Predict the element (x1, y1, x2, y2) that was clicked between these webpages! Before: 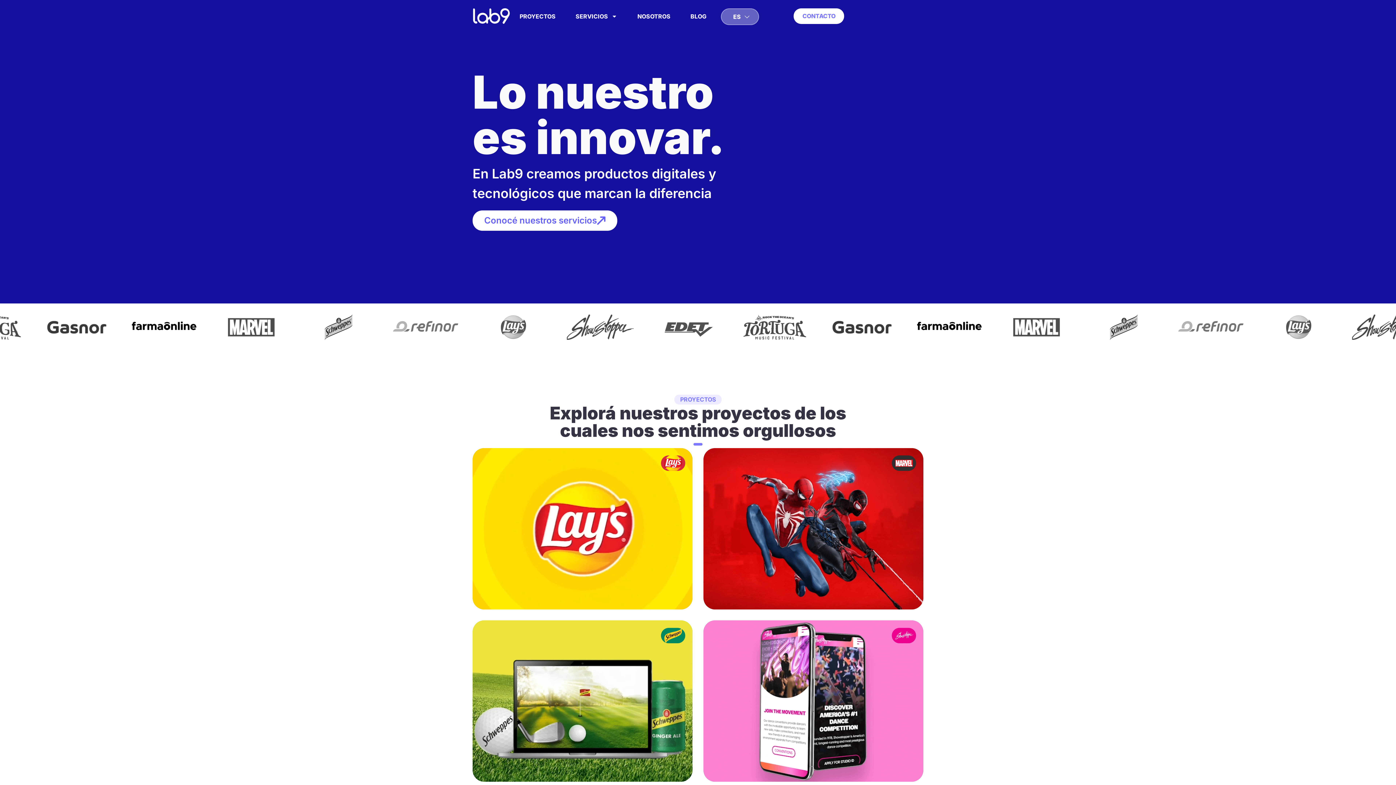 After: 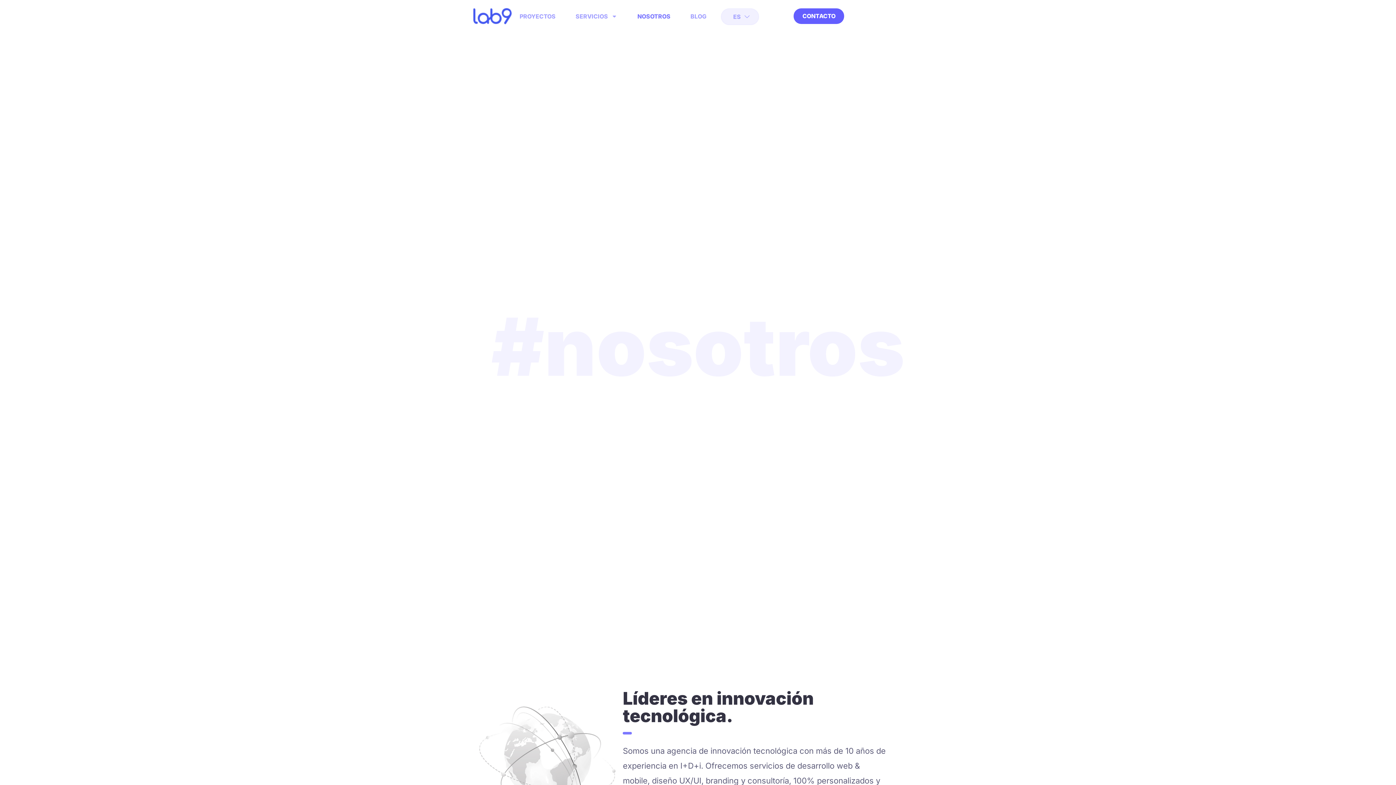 Action: bbox: (630, 8, 677, 24) label: NOSOTROS